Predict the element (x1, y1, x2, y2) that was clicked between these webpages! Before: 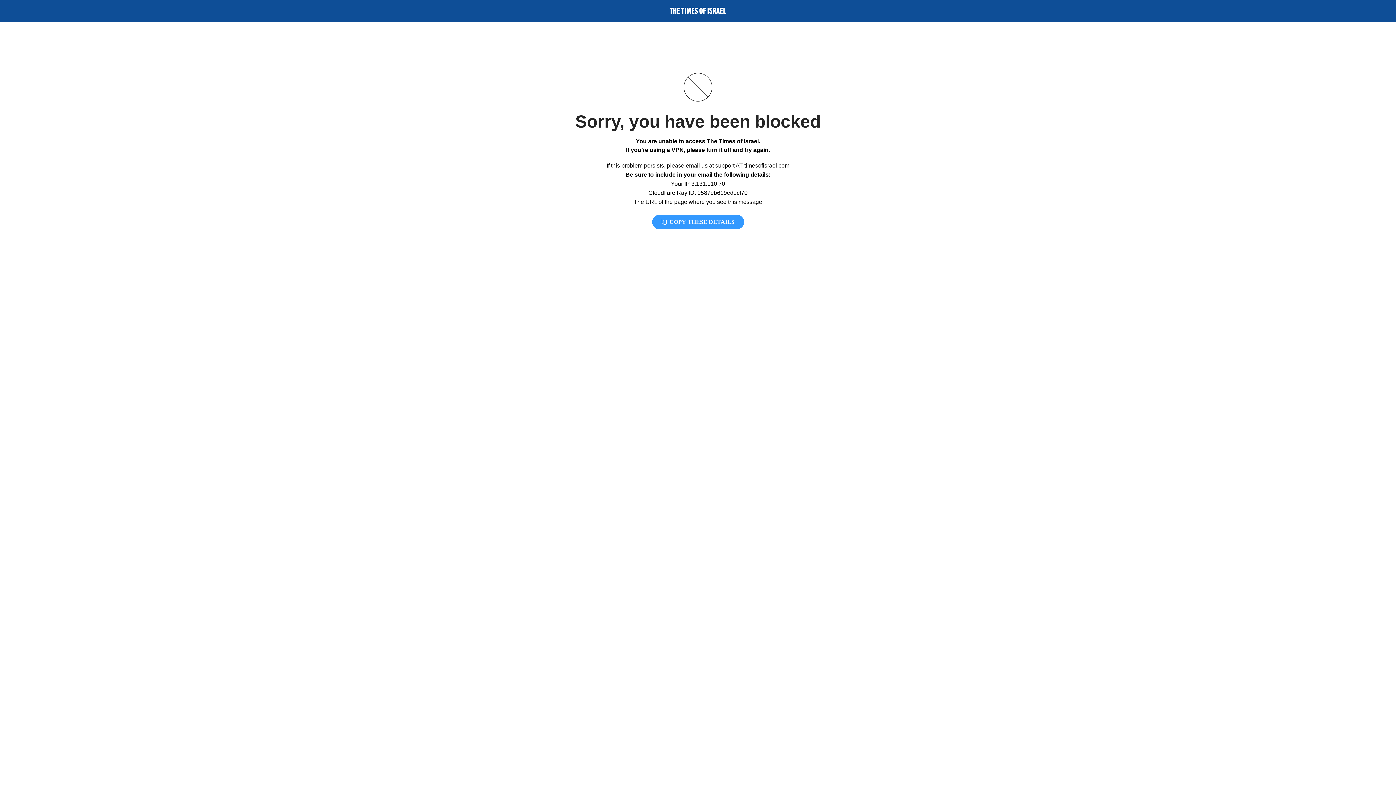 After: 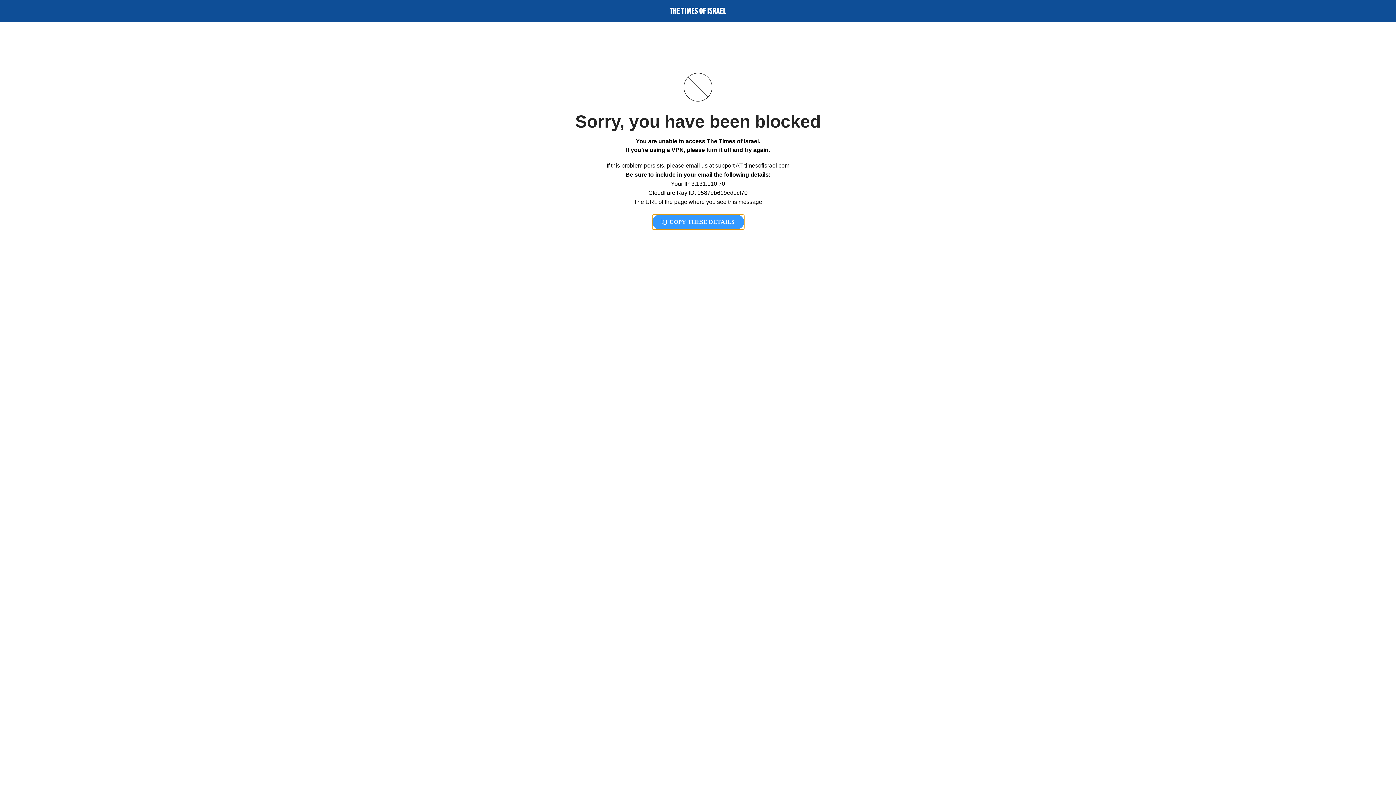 Action: label:  COPY THESE DETAILS bbox: (652, 214, 744, 229)